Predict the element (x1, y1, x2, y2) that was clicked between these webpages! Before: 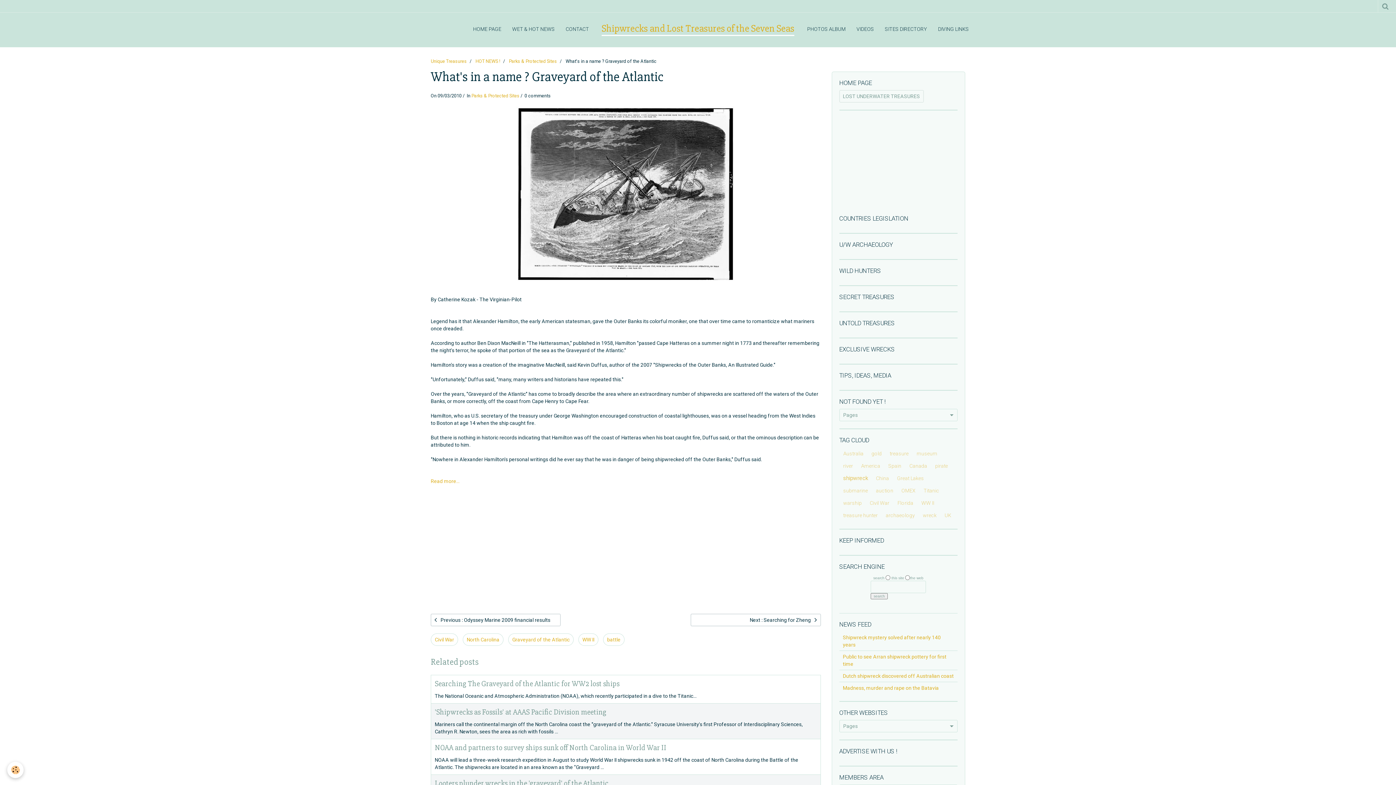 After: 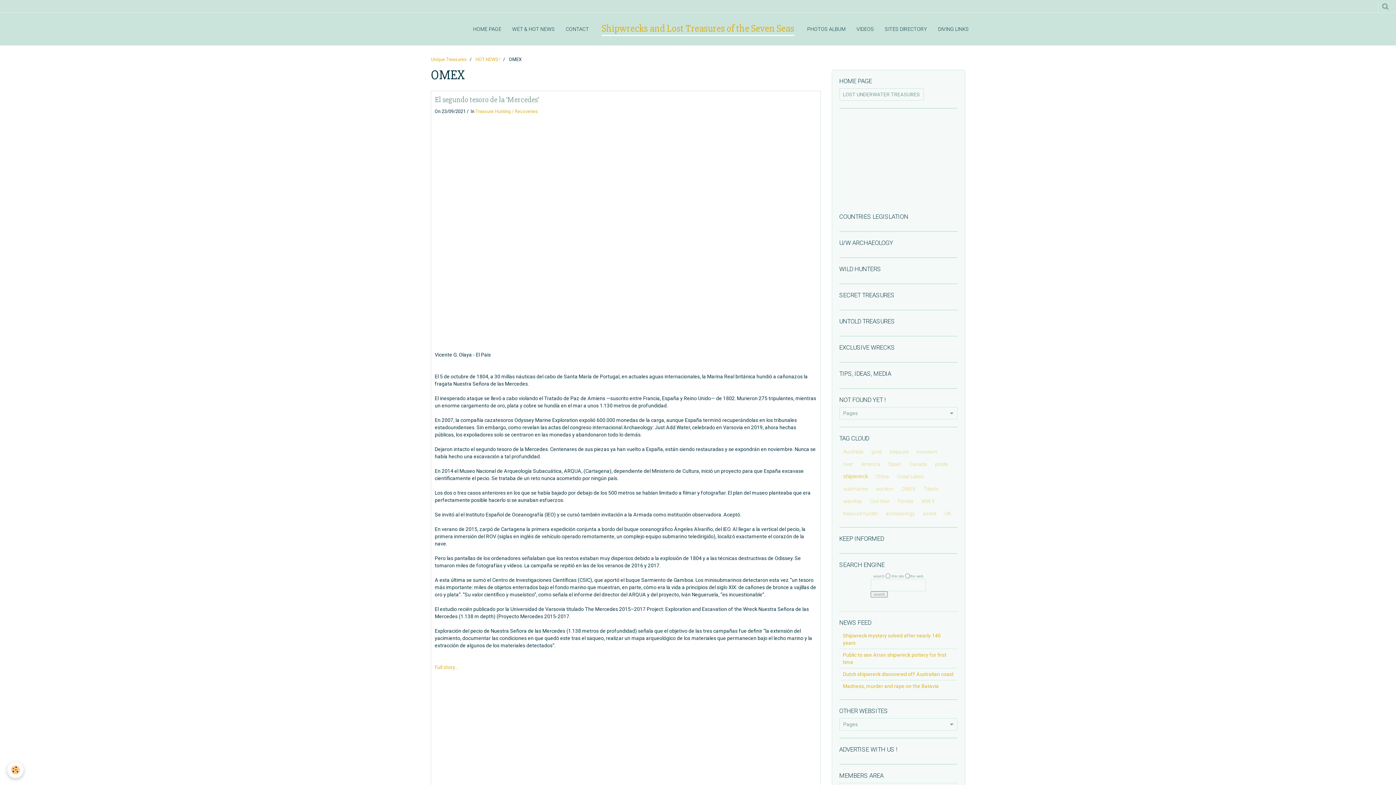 Action: label: OMEX bbox: (897, 484, 919, 497)